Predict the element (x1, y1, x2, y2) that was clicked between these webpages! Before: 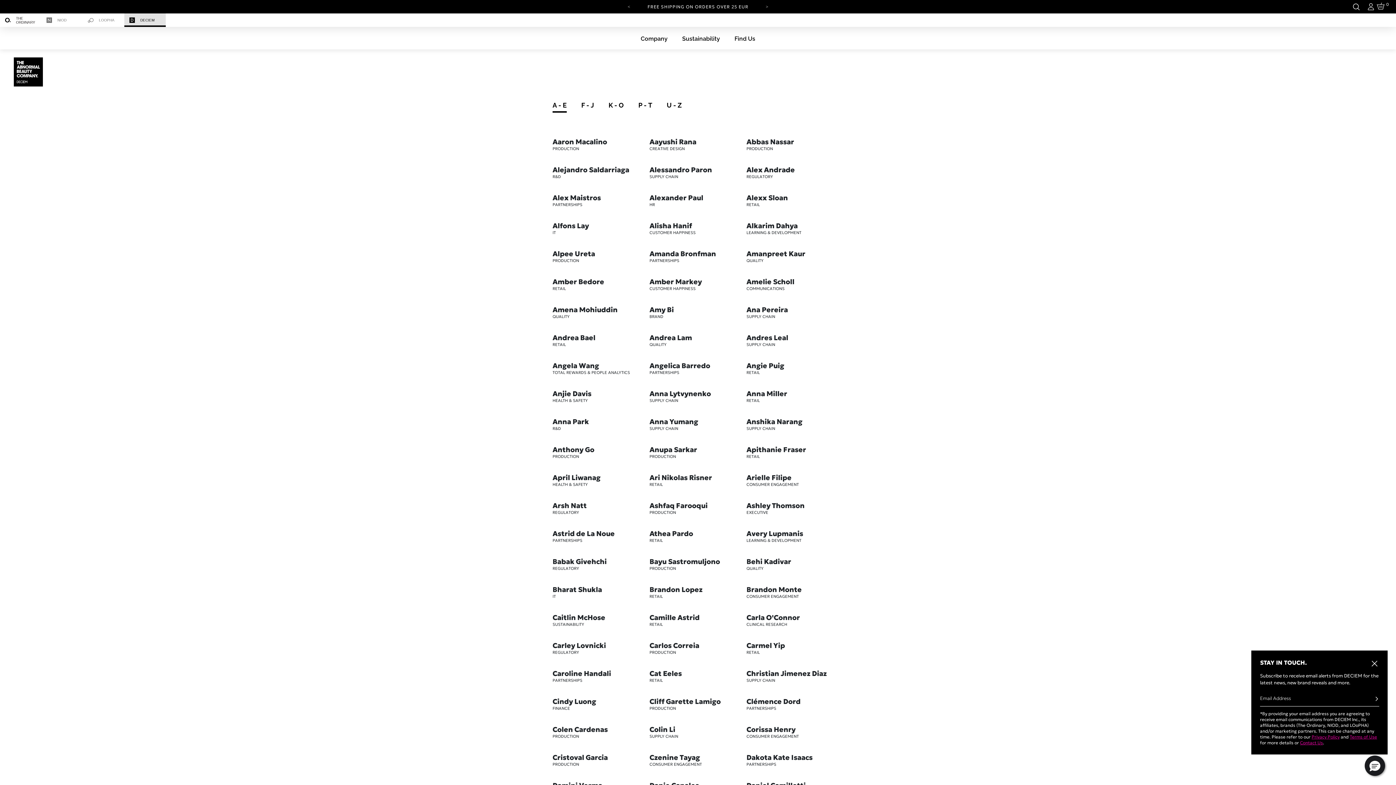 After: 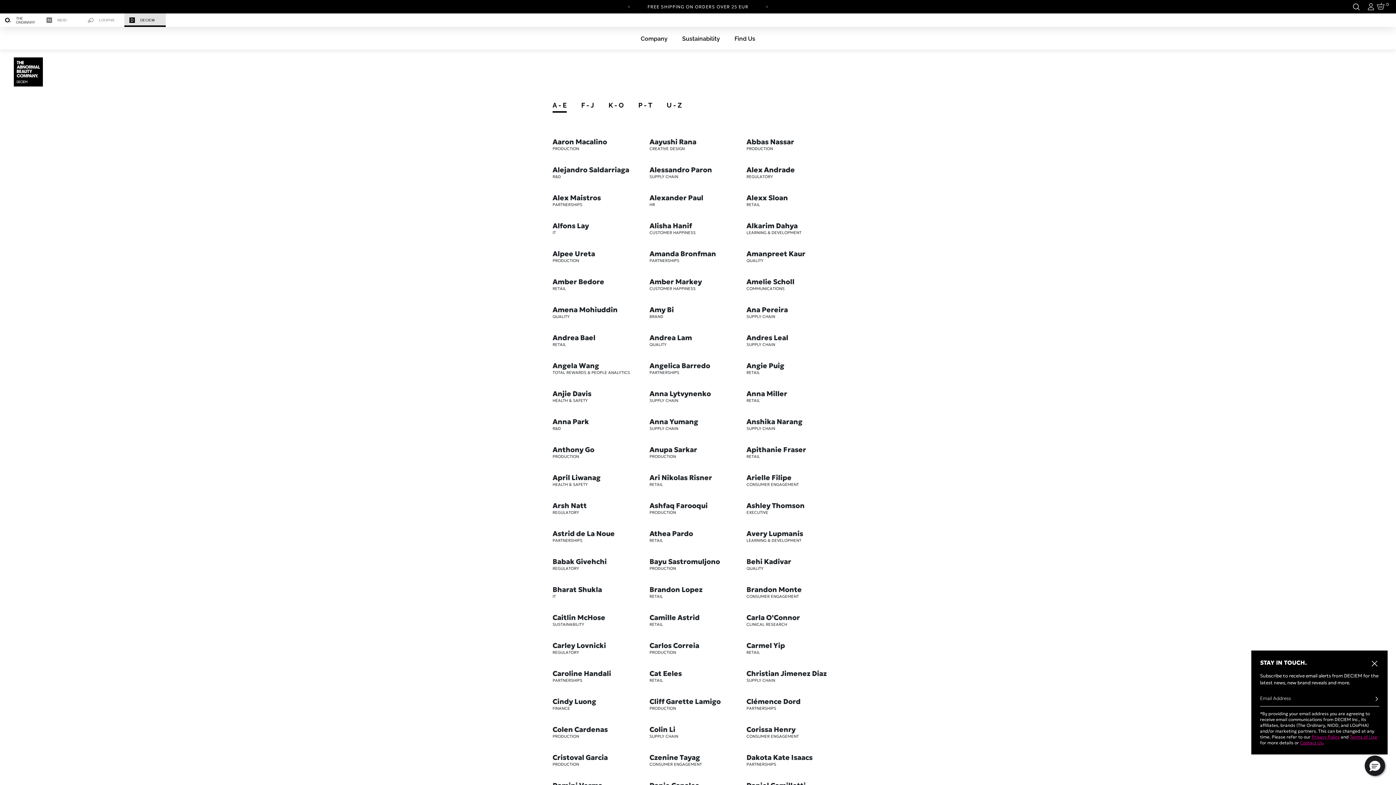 Action: bbox: (1350, 734, 1377, 740) label: Terms of Use